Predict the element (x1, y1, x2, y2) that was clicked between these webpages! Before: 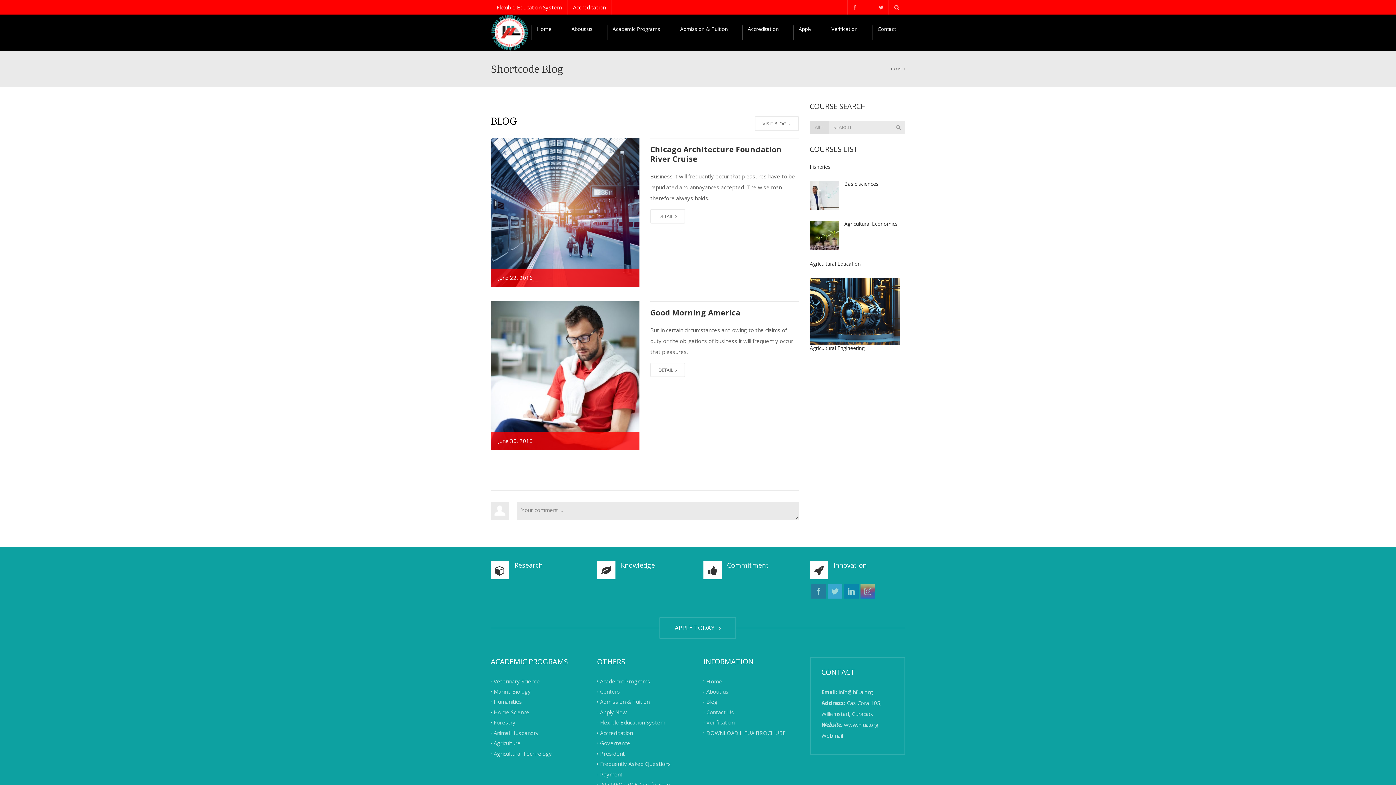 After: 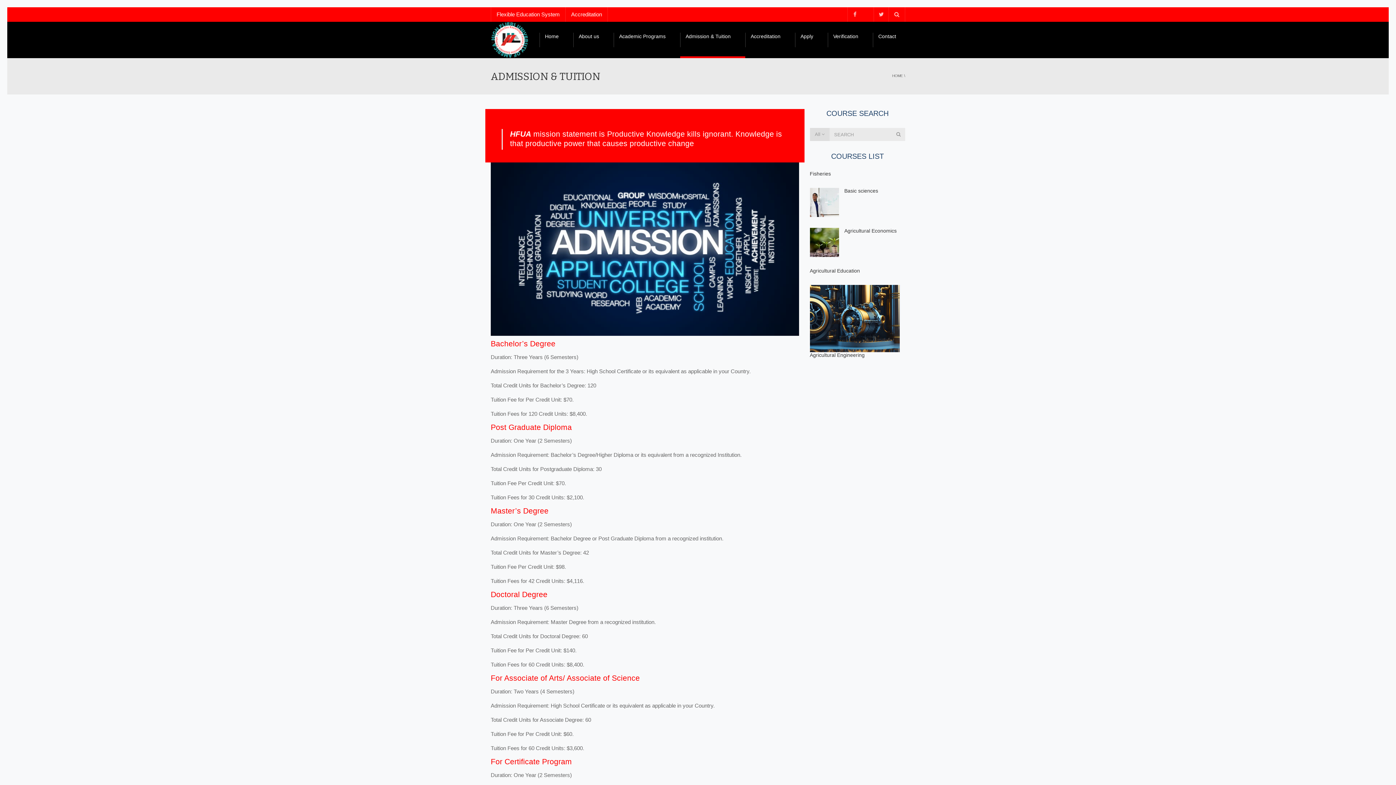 Action: label: Admission & Tuition bbox: (600, 698, 649, 705)